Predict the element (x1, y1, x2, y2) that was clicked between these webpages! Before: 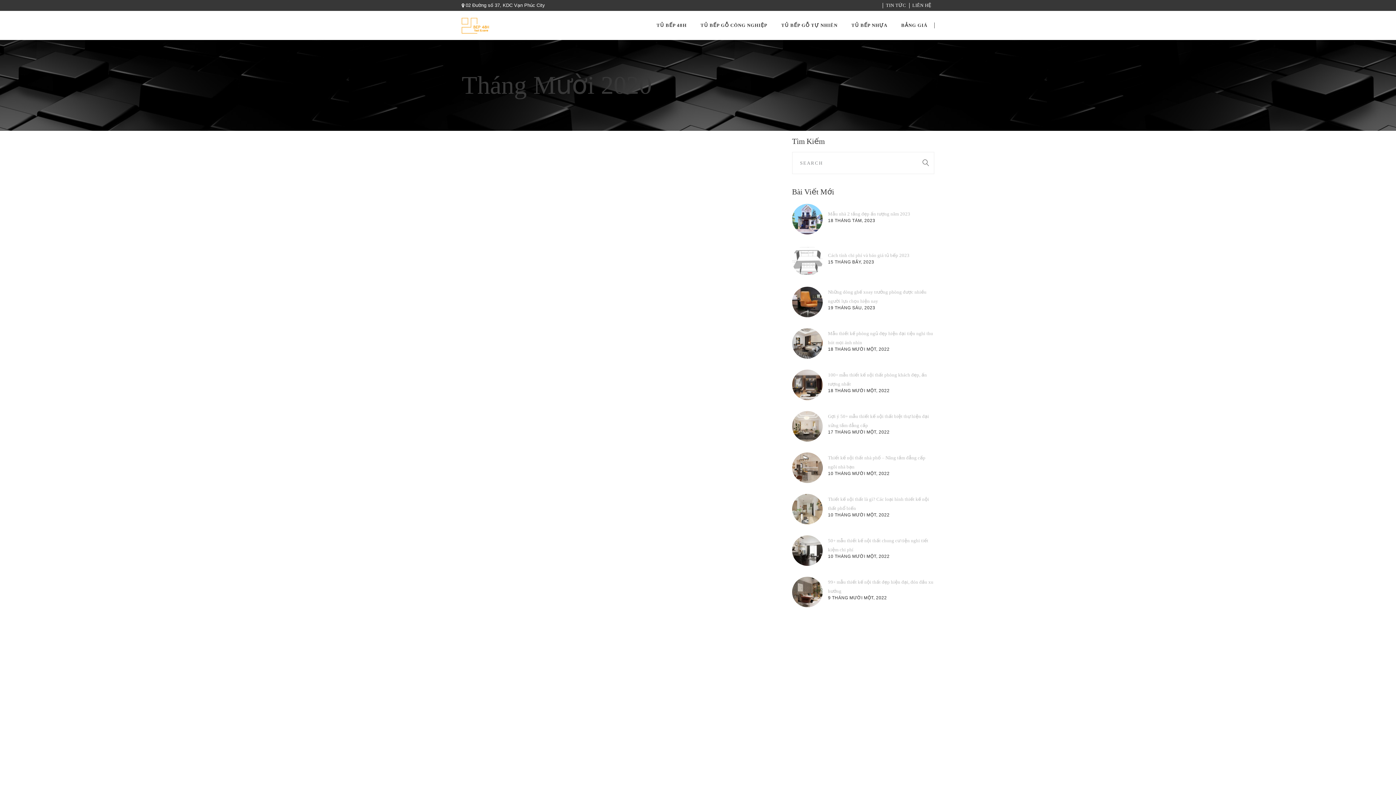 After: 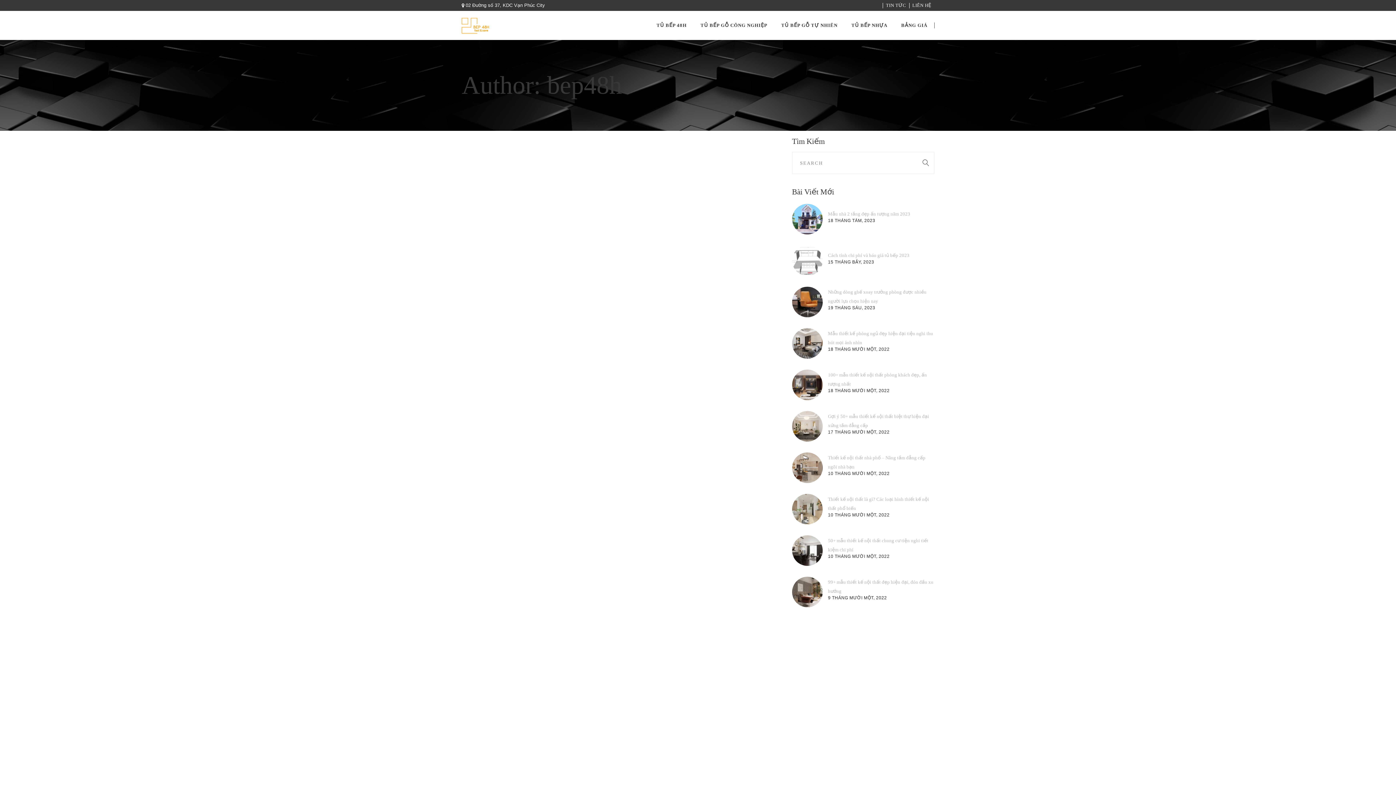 Action: label: BEP48H bbox: (576, 644, 592, 649)